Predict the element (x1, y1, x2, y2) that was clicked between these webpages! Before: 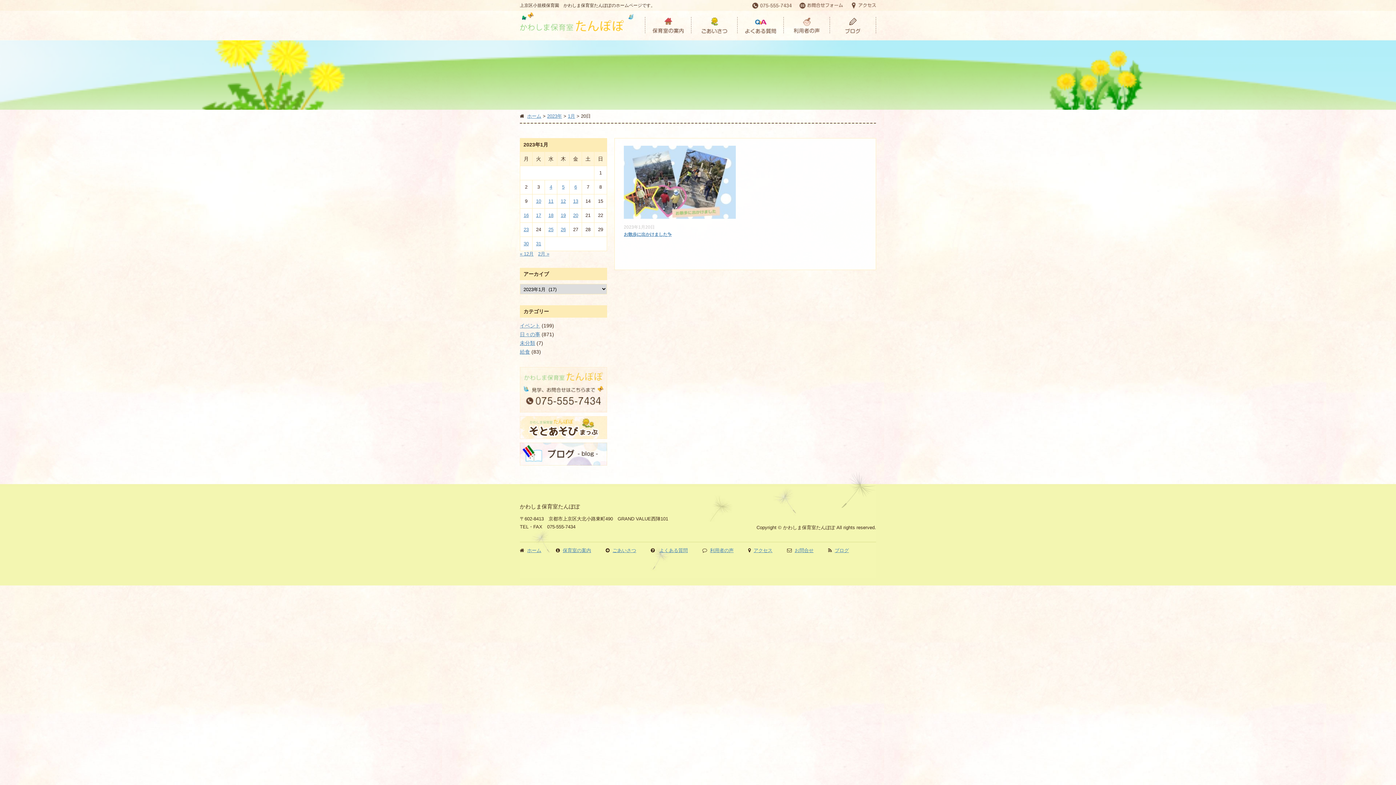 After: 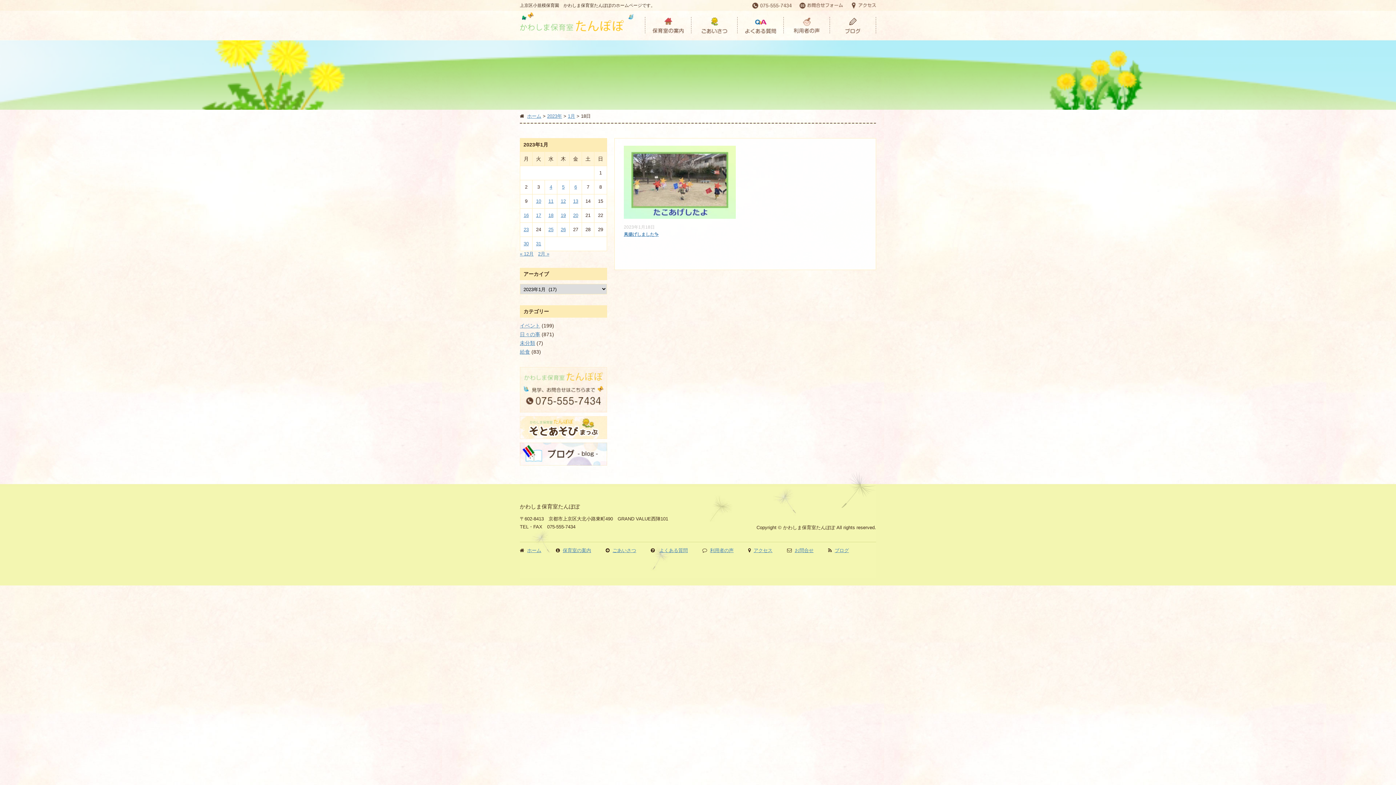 Action: label: 2023年1月18日 に投稿を公開 bbox: (548, 212, 553, 218)